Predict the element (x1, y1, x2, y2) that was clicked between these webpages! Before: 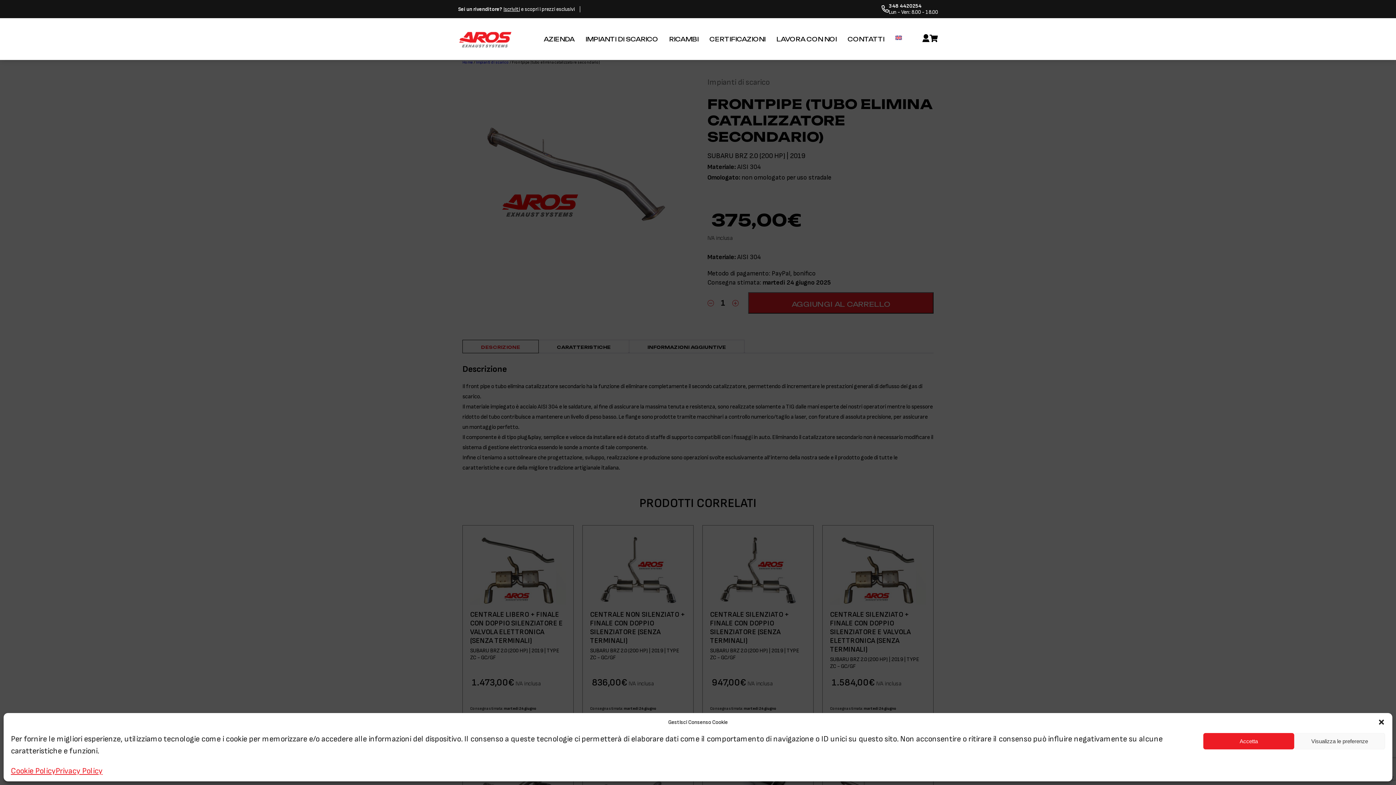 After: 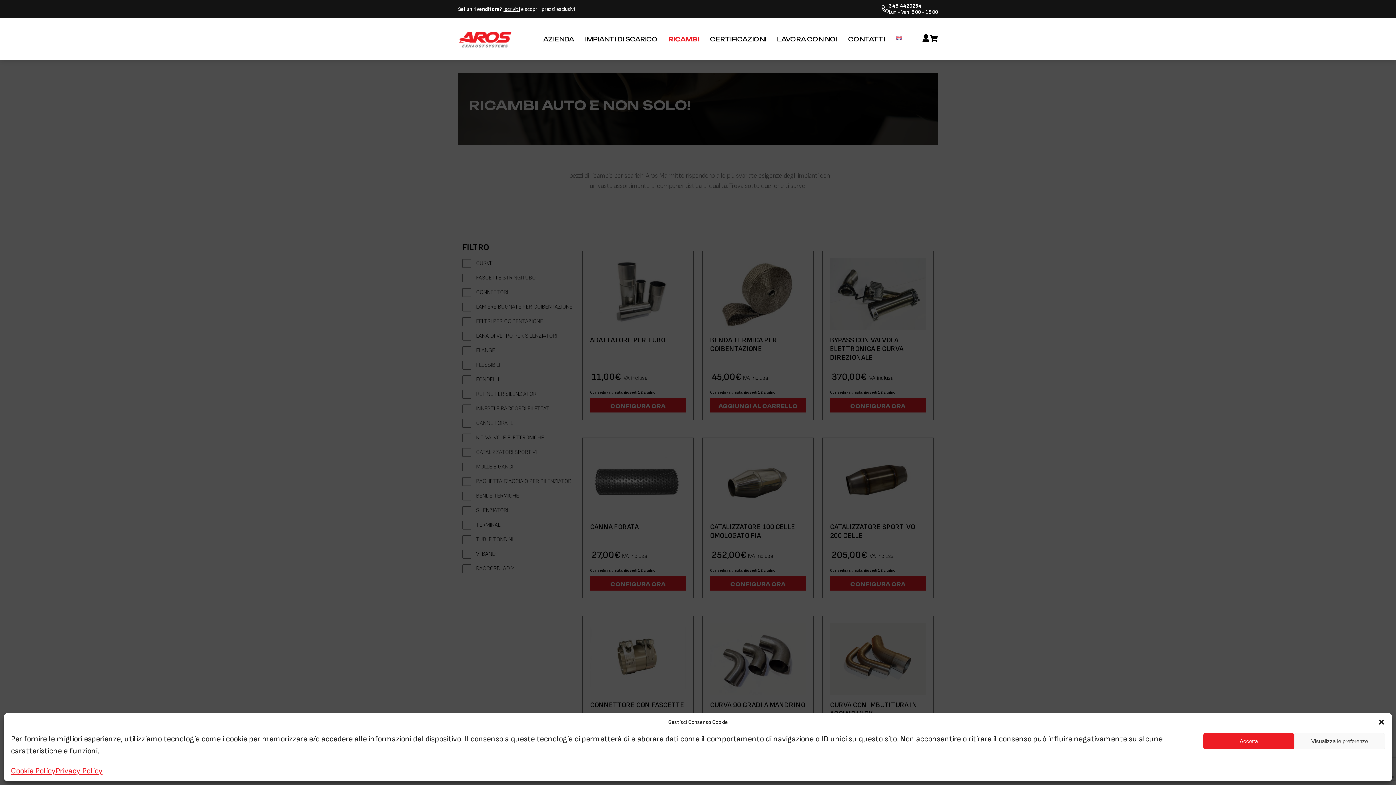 Action: label: RICAMBI bbox: (669, 35, 698, 42)